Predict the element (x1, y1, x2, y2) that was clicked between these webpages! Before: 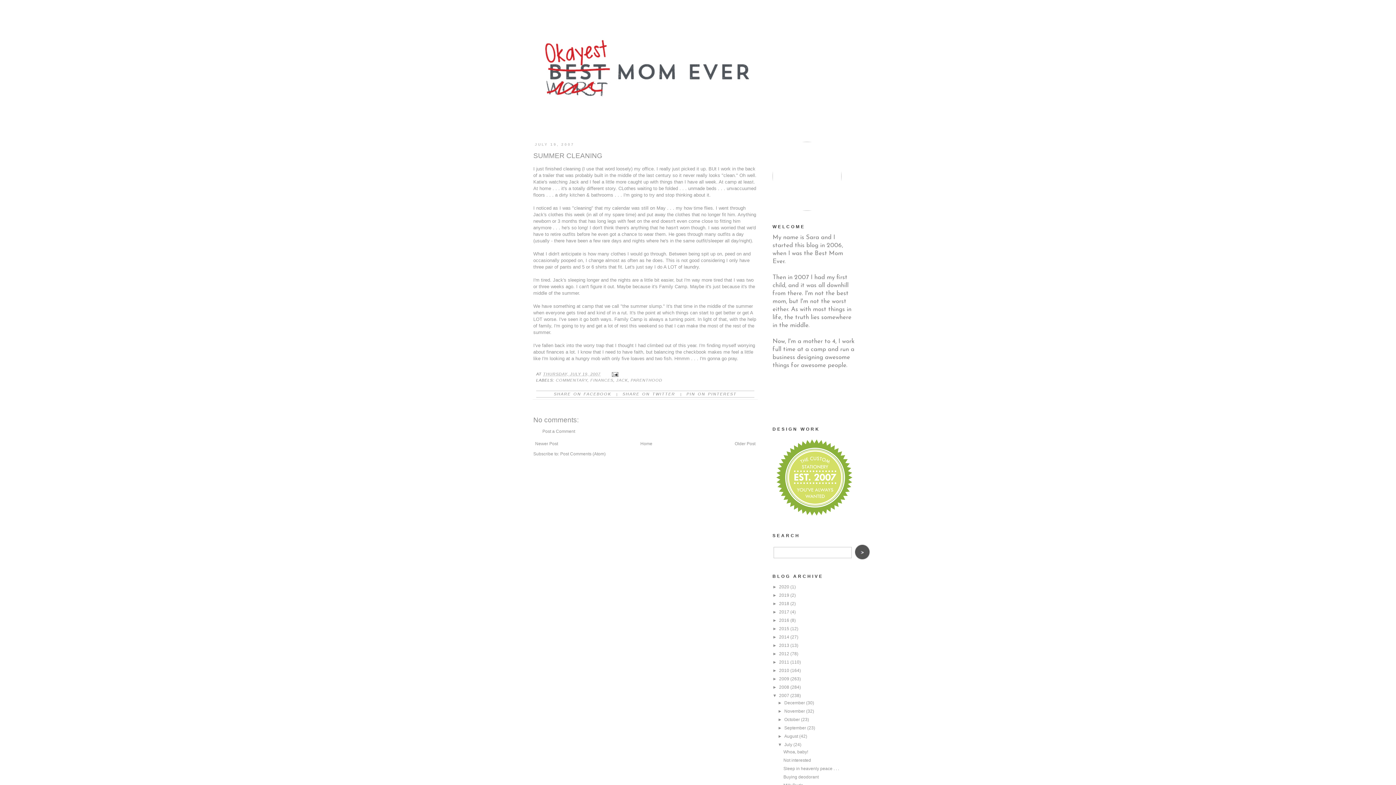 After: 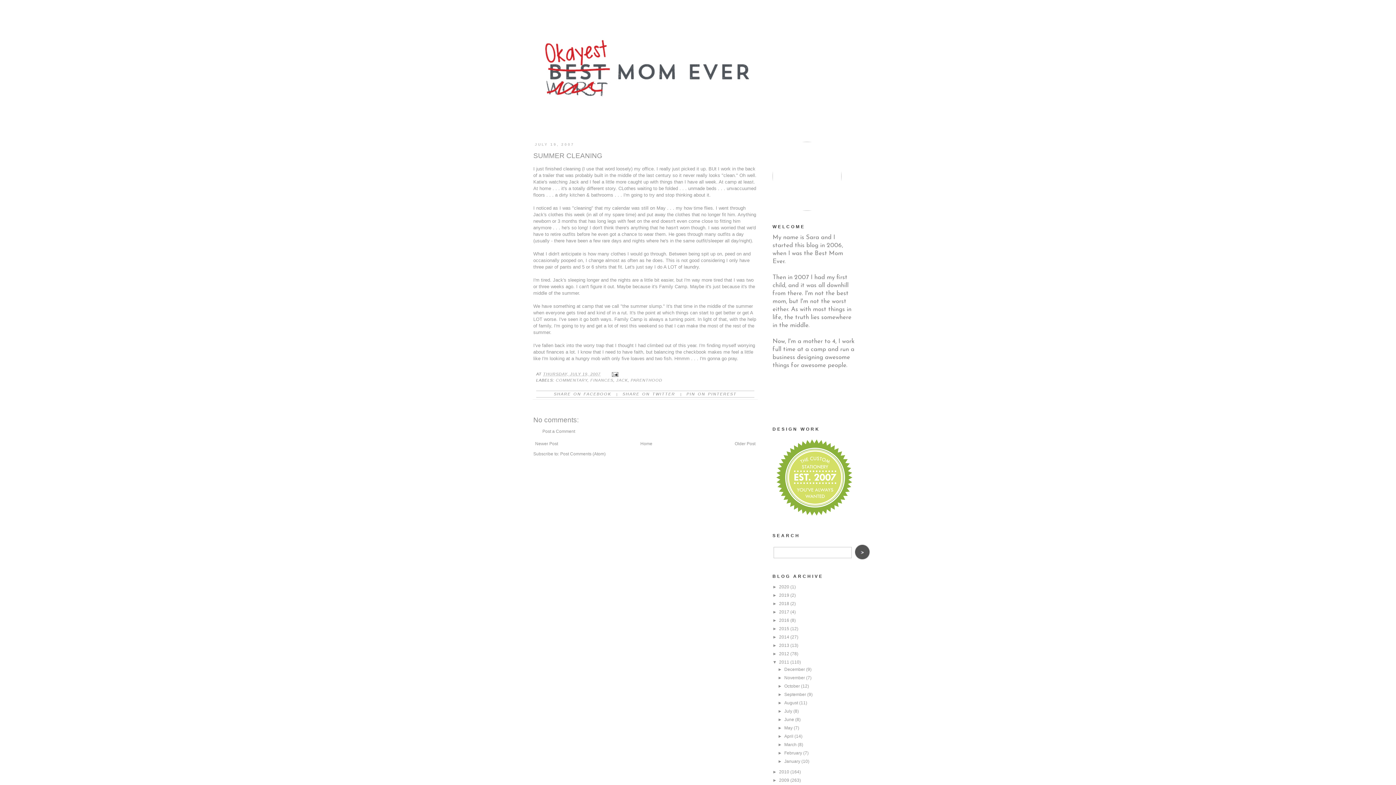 Action: bbox: (772, 660, 779, 665) label: ►  